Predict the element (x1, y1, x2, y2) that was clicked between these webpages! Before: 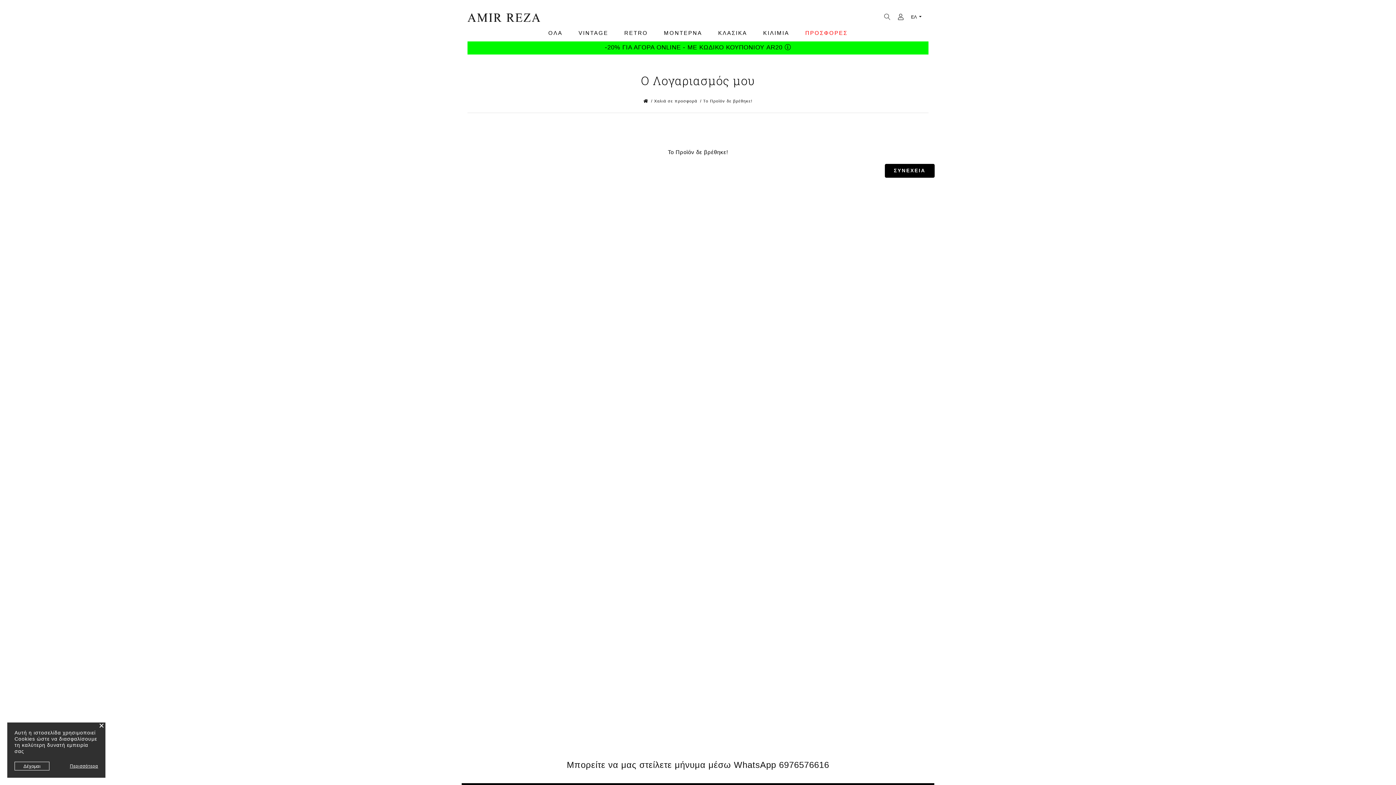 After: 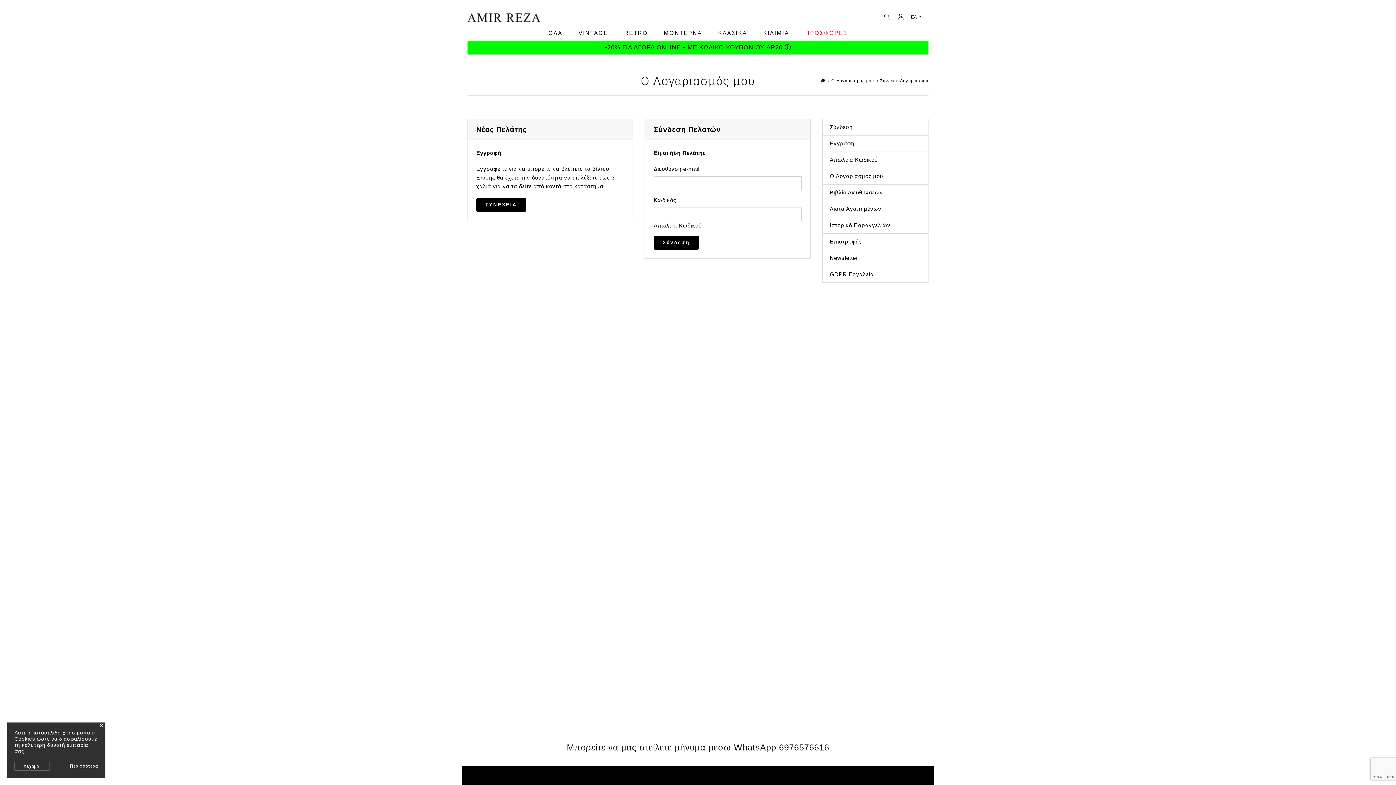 Action: bbox: (566, 760, 829, 770) label: Μπορείτε να μας στείλετε μήνυμα μέσω WhatsApp 6976576616